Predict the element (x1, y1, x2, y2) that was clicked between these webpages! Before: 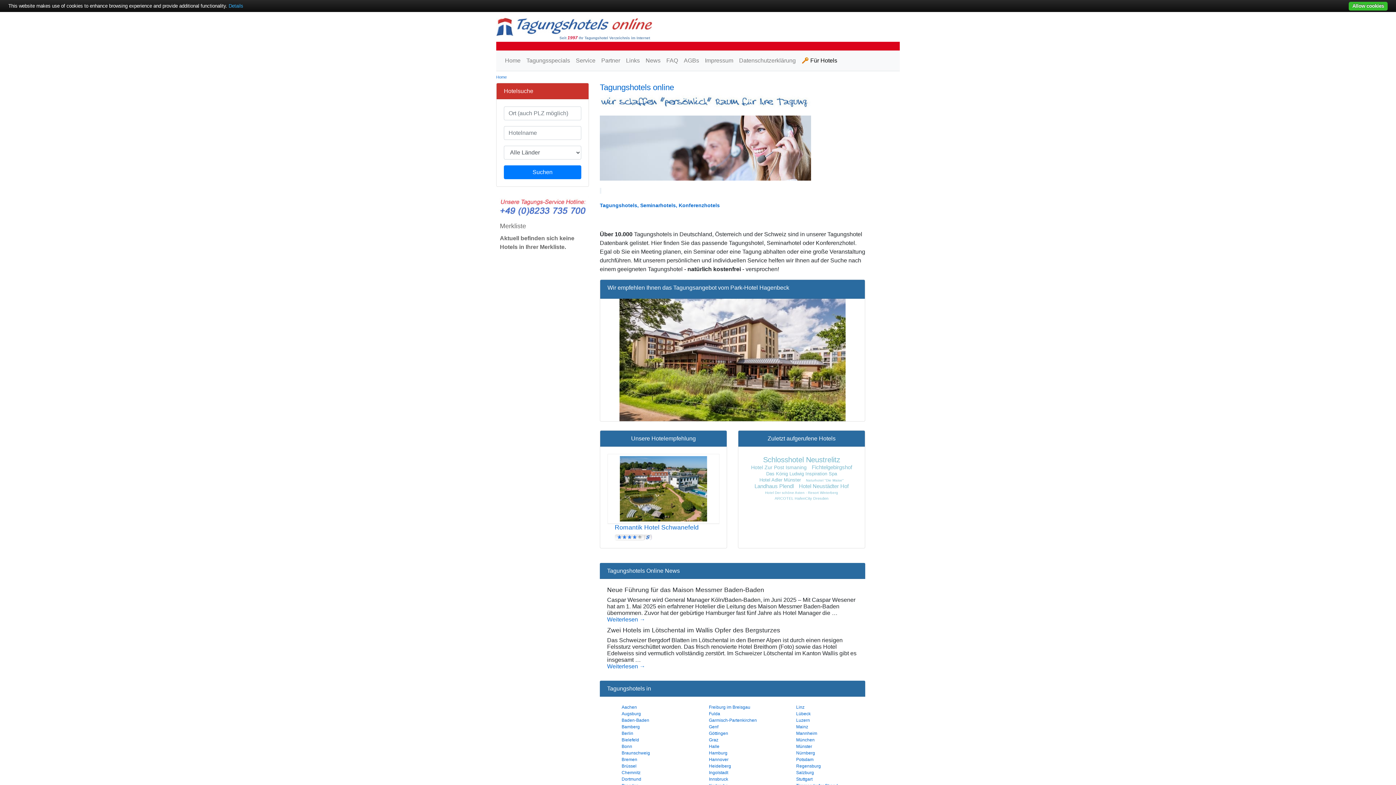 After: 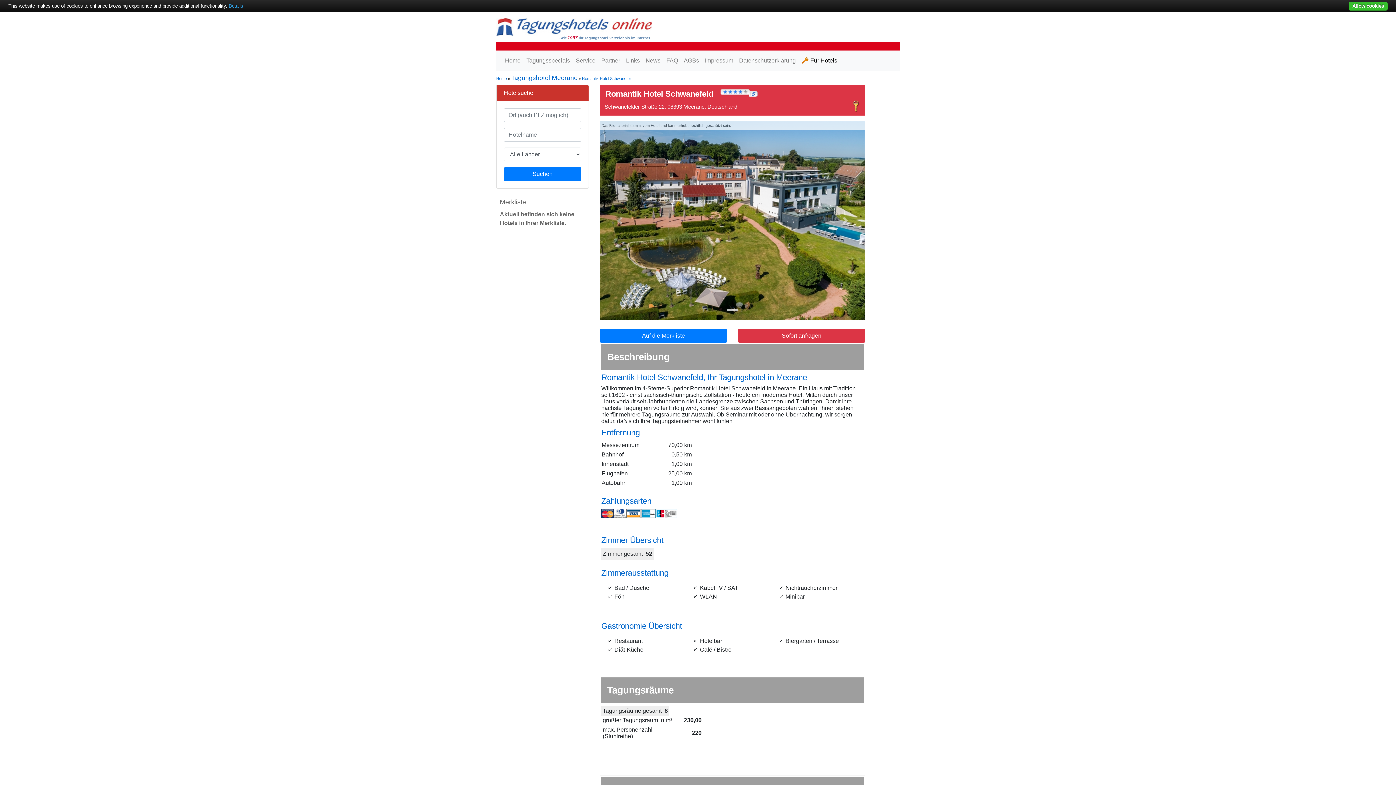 Action: bbox: (614, 524, 698, 531) label: Romantik Hotel Schwanefeld